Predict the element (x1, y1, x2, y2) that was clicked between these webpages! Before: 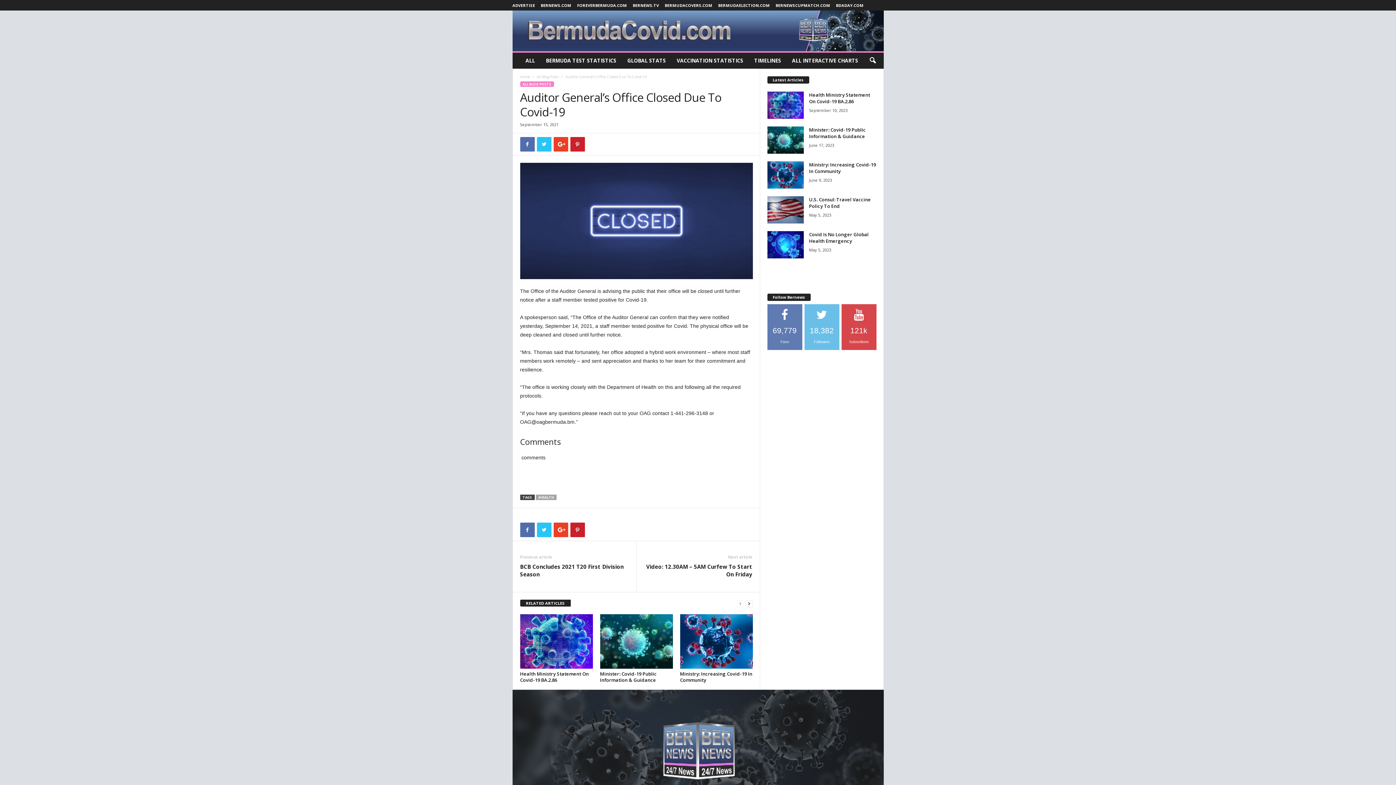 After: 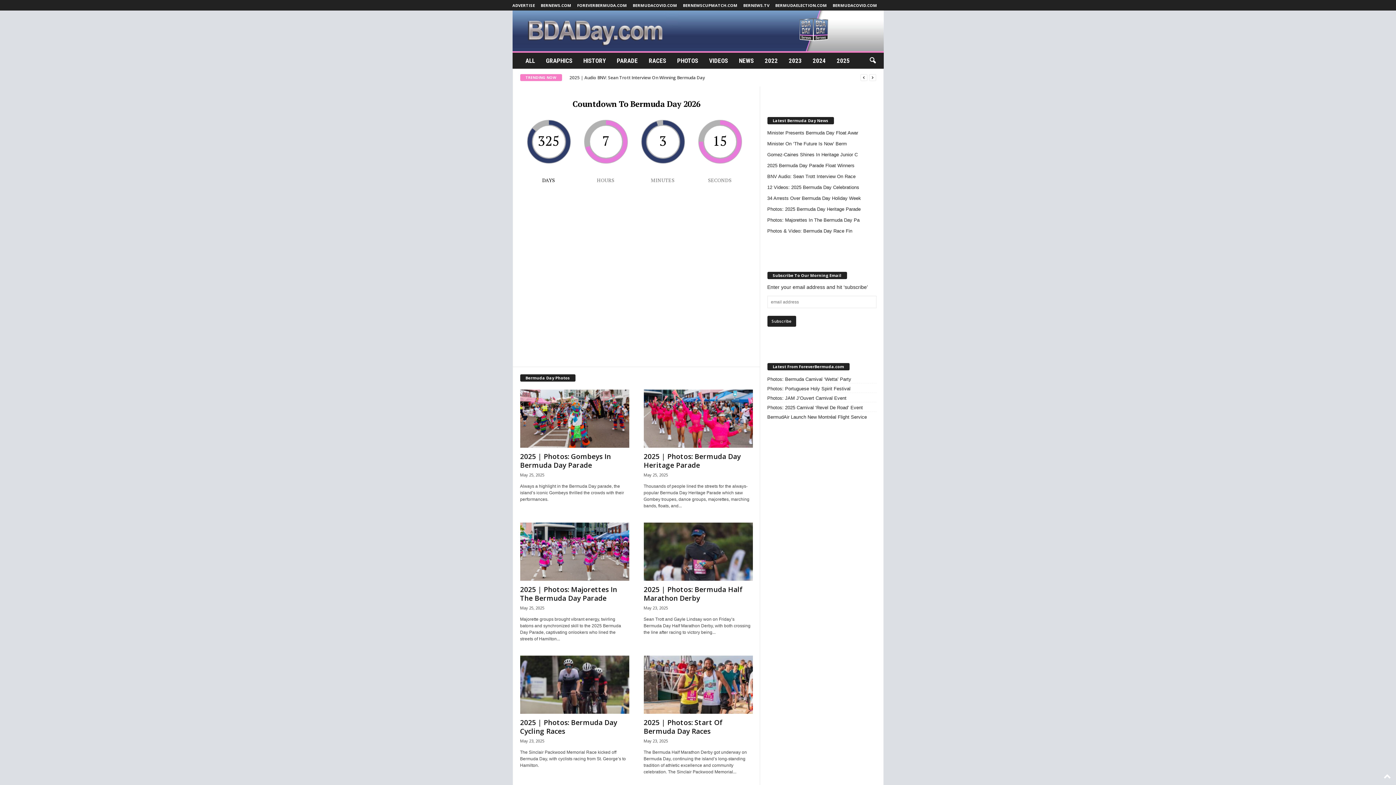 Action: bbox: (836, 2, 863, 8) label: BDADAY.COM